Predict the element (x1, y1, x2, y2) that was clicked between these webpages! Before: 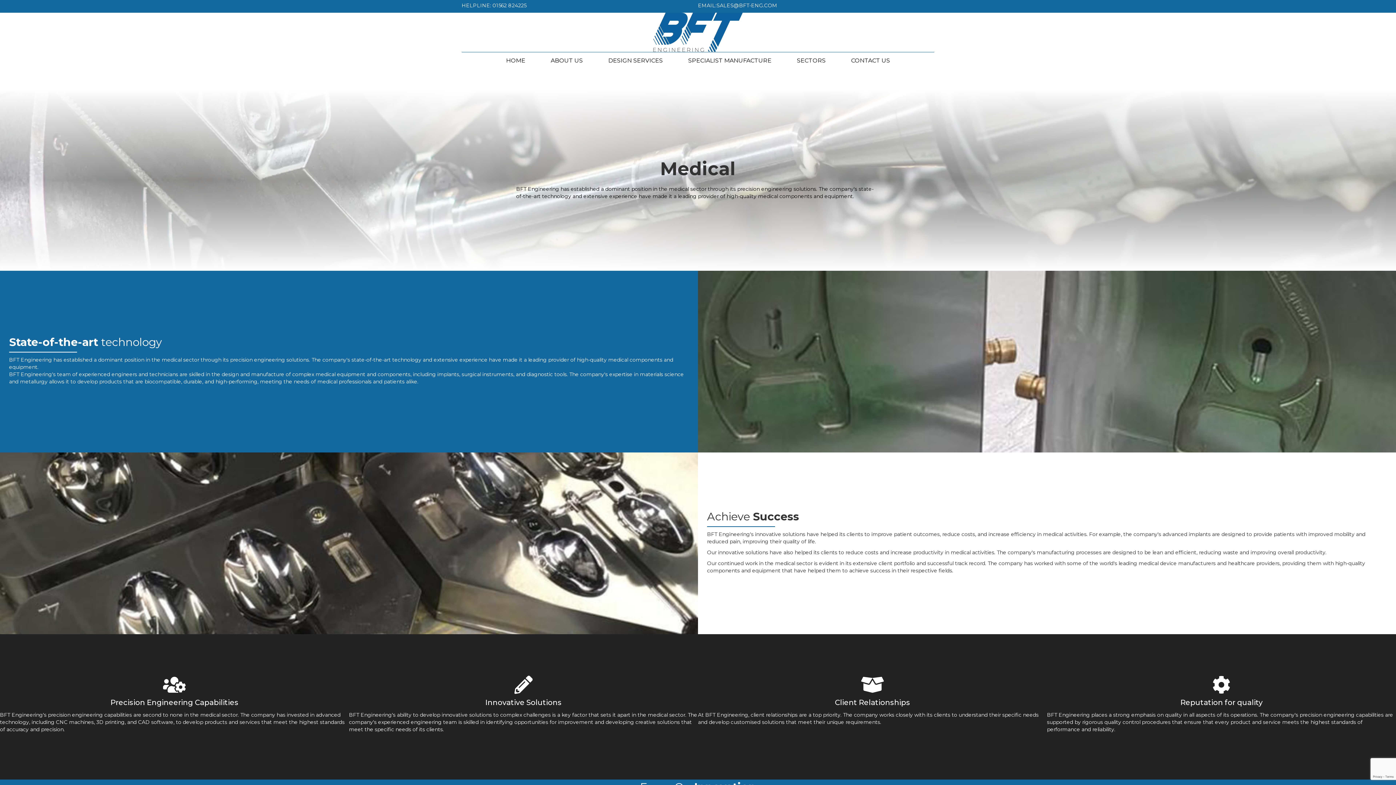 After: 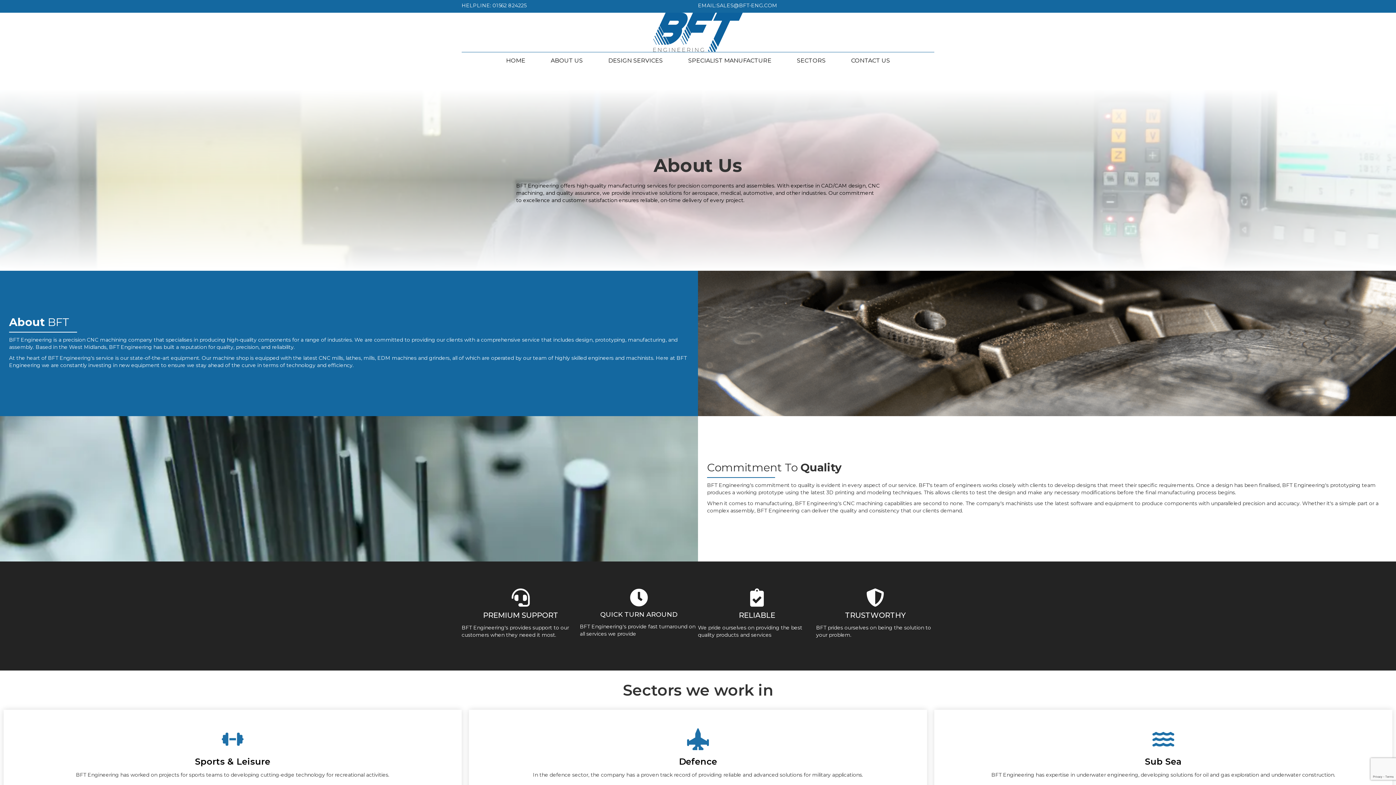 Action: bbox: (540, 54, 593, 67) label: ABOUT US